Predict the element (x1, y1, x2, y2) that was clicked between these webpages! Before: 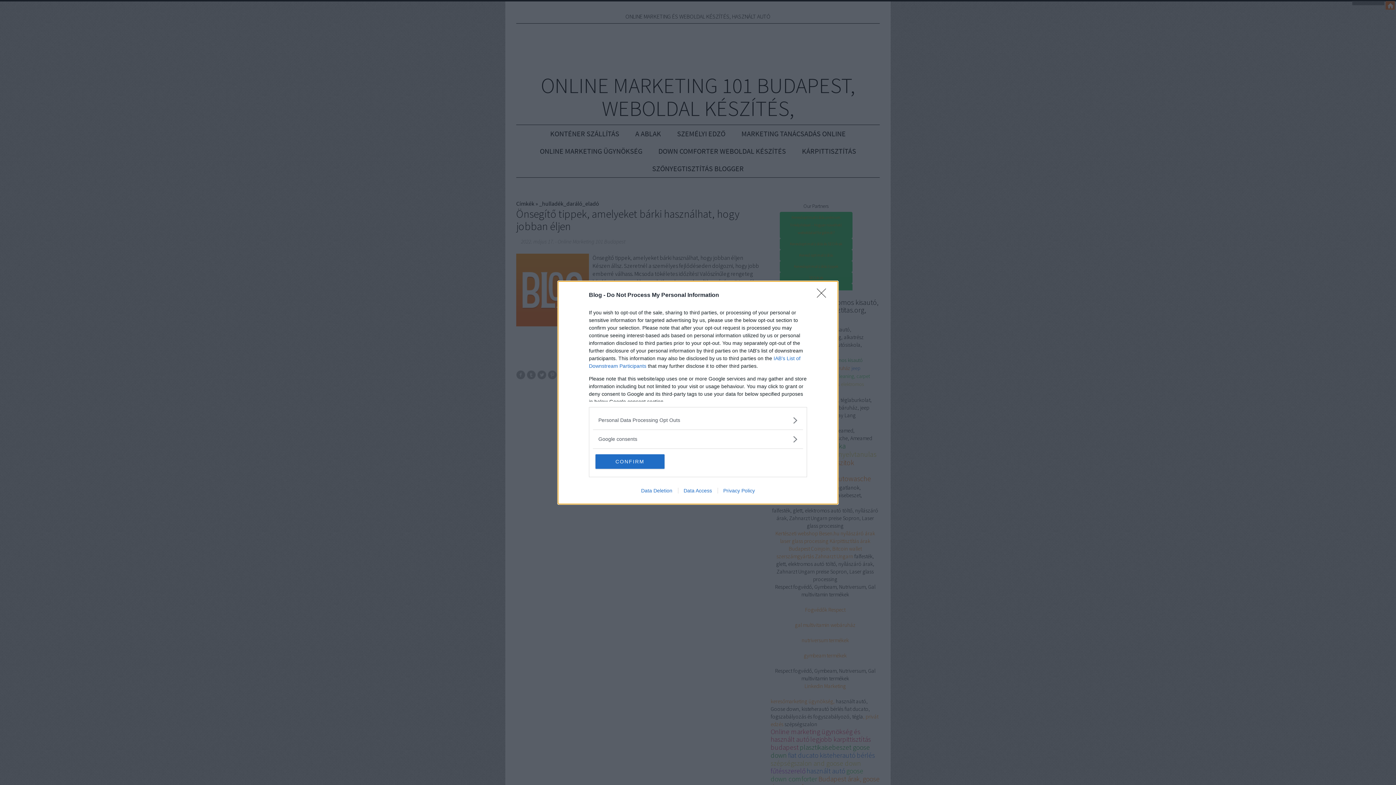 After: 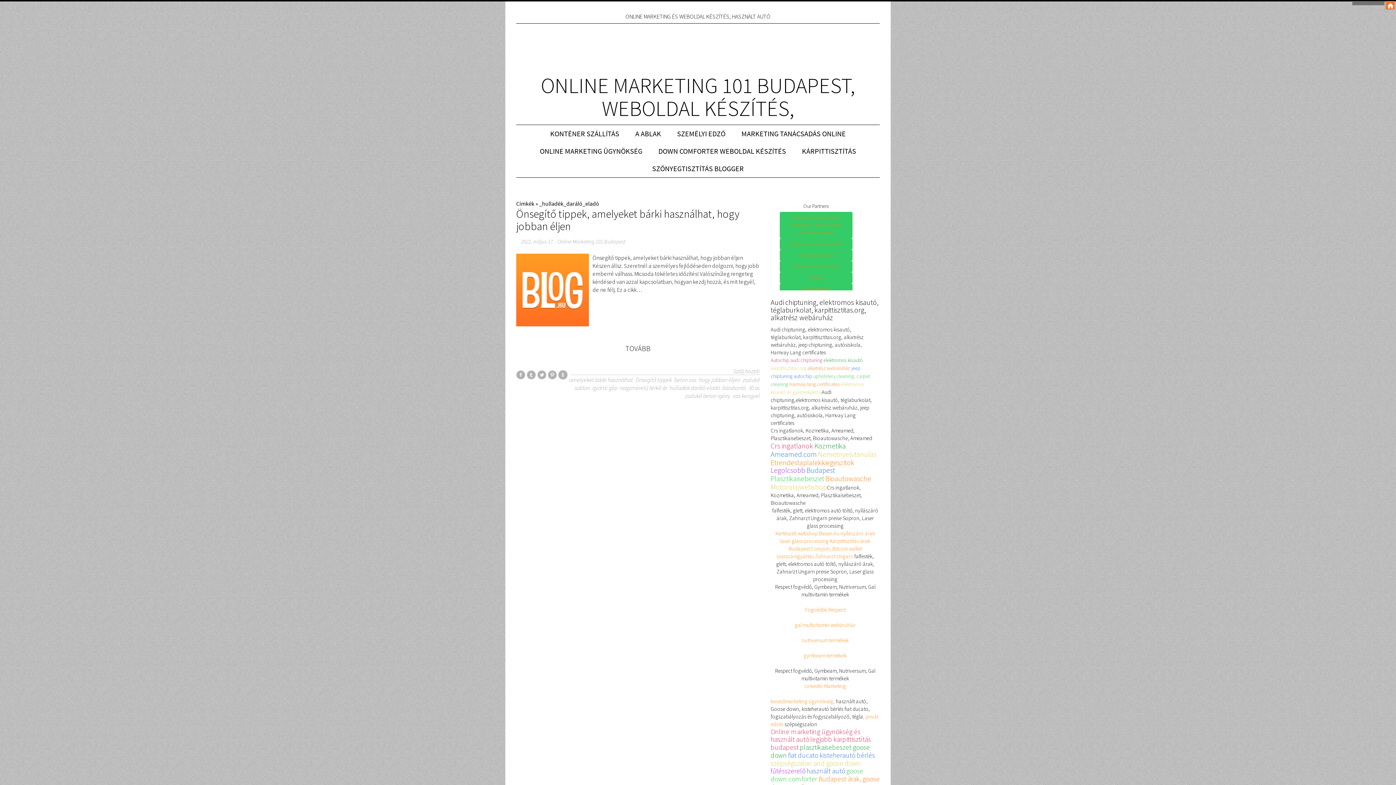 Action: bbox: (595, 454, 664, 468) label: CONFIRM